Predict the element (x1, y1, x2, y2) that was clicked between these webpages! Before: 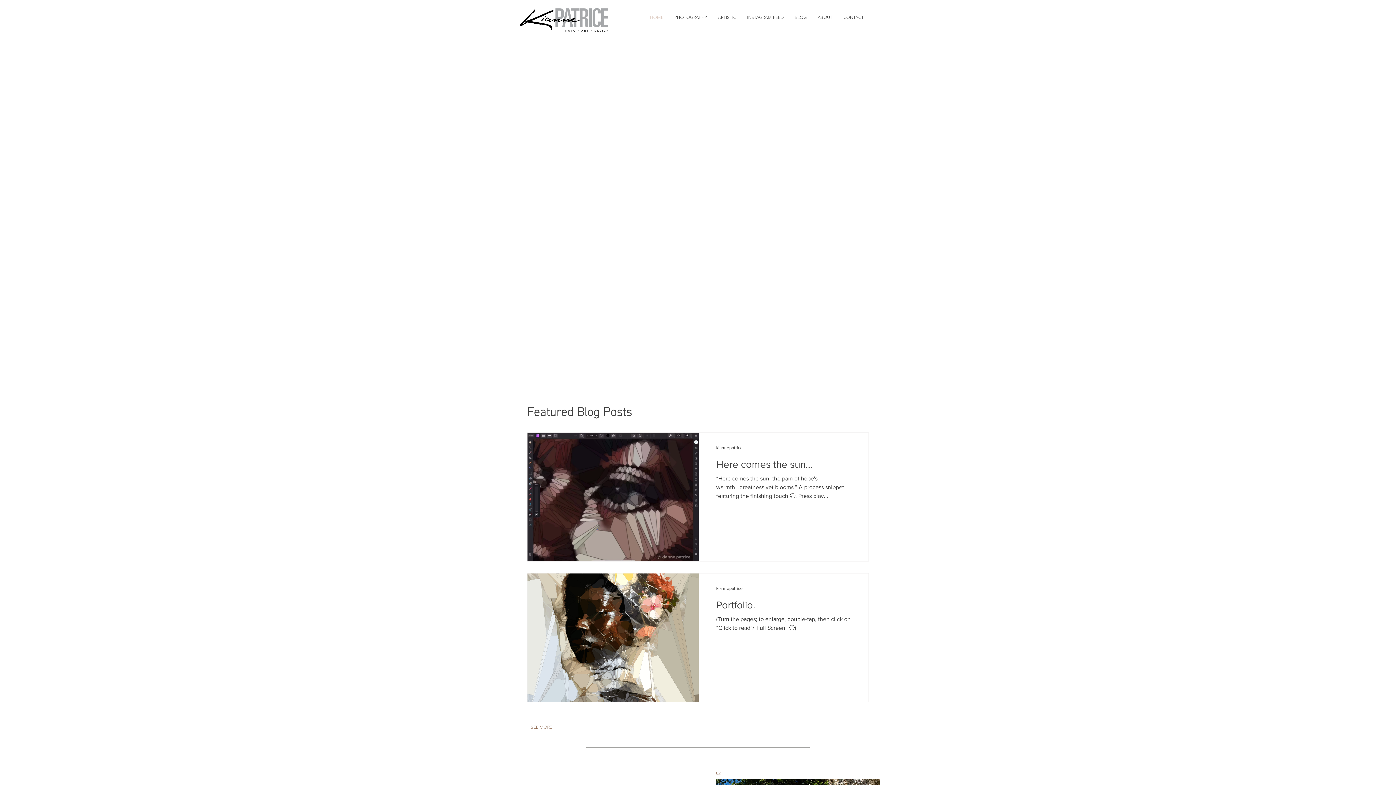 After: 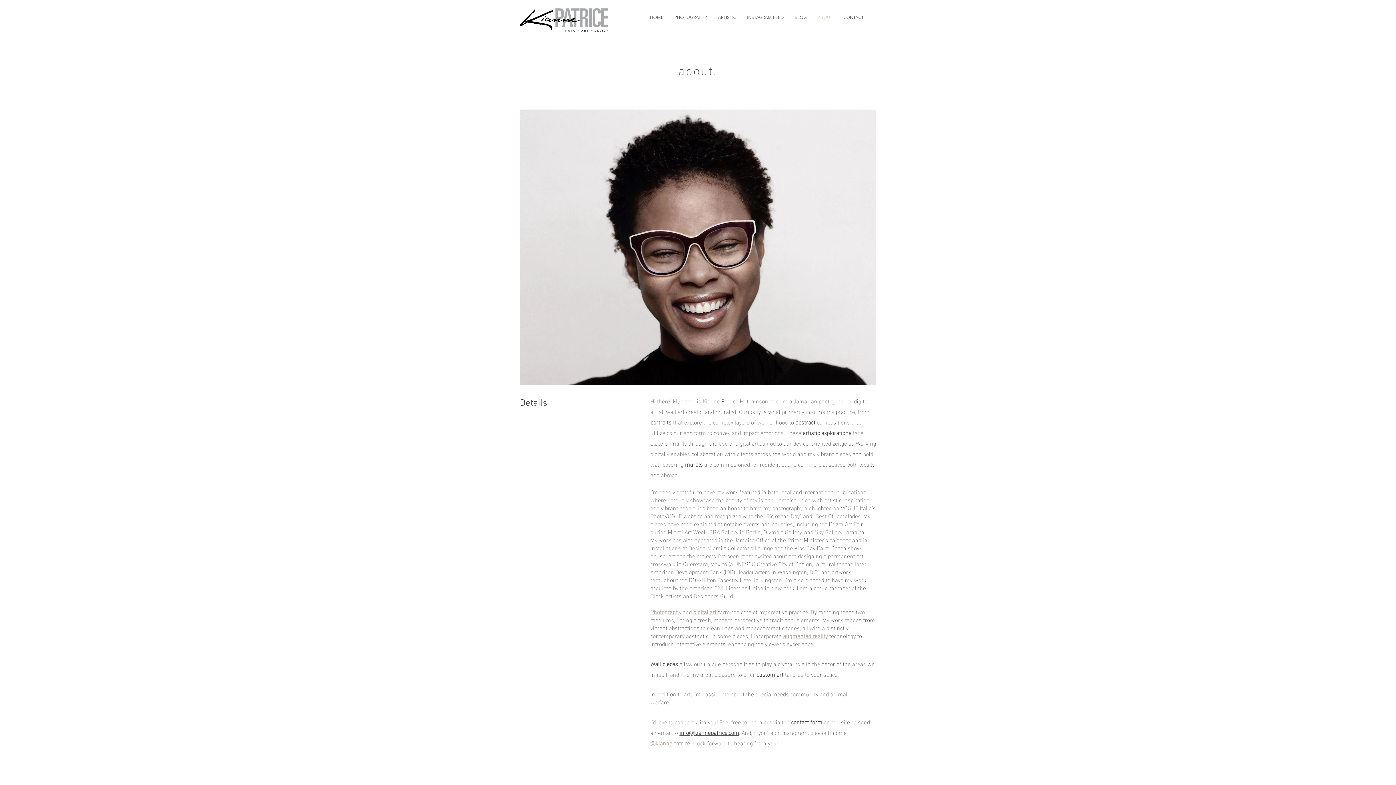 Action: bbox: (812, 8, 838, 26) label: ABOUT